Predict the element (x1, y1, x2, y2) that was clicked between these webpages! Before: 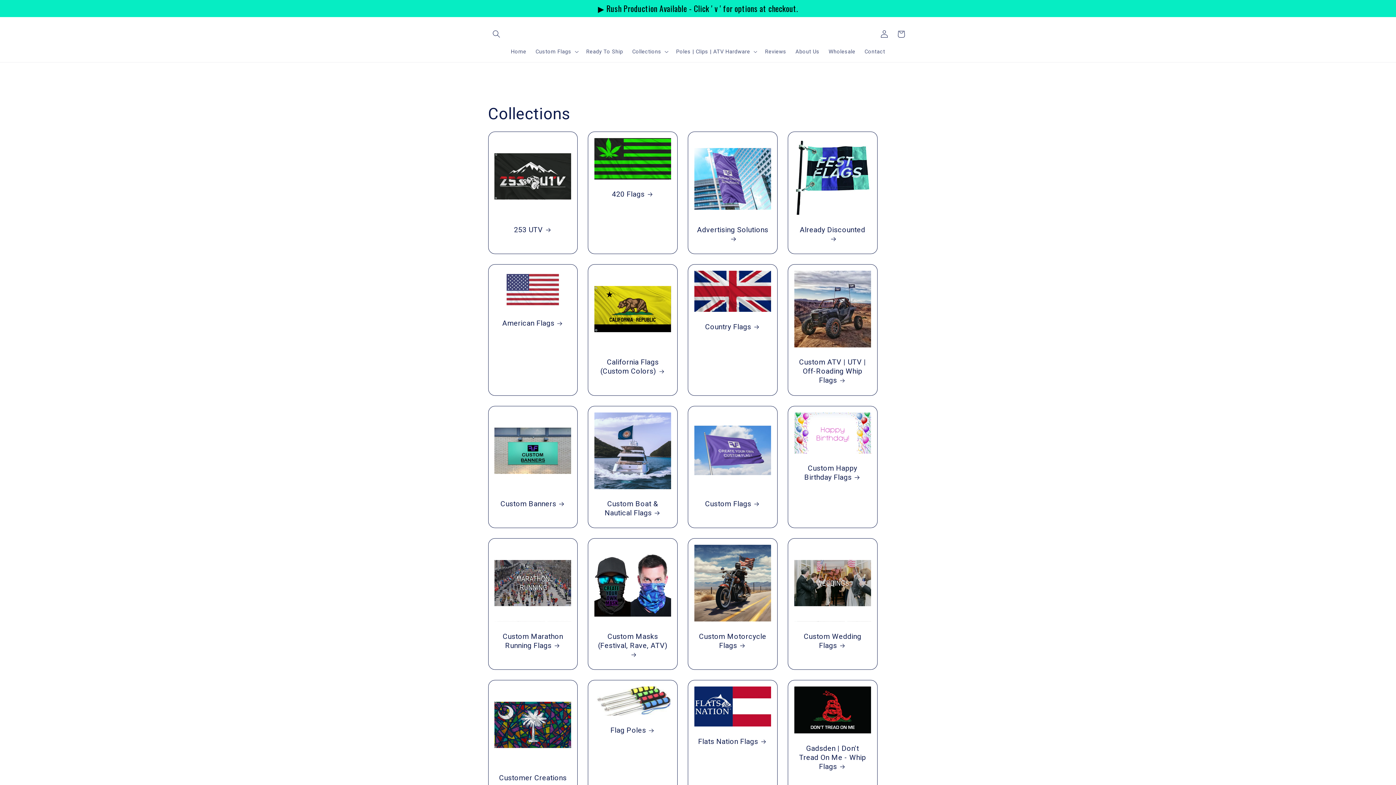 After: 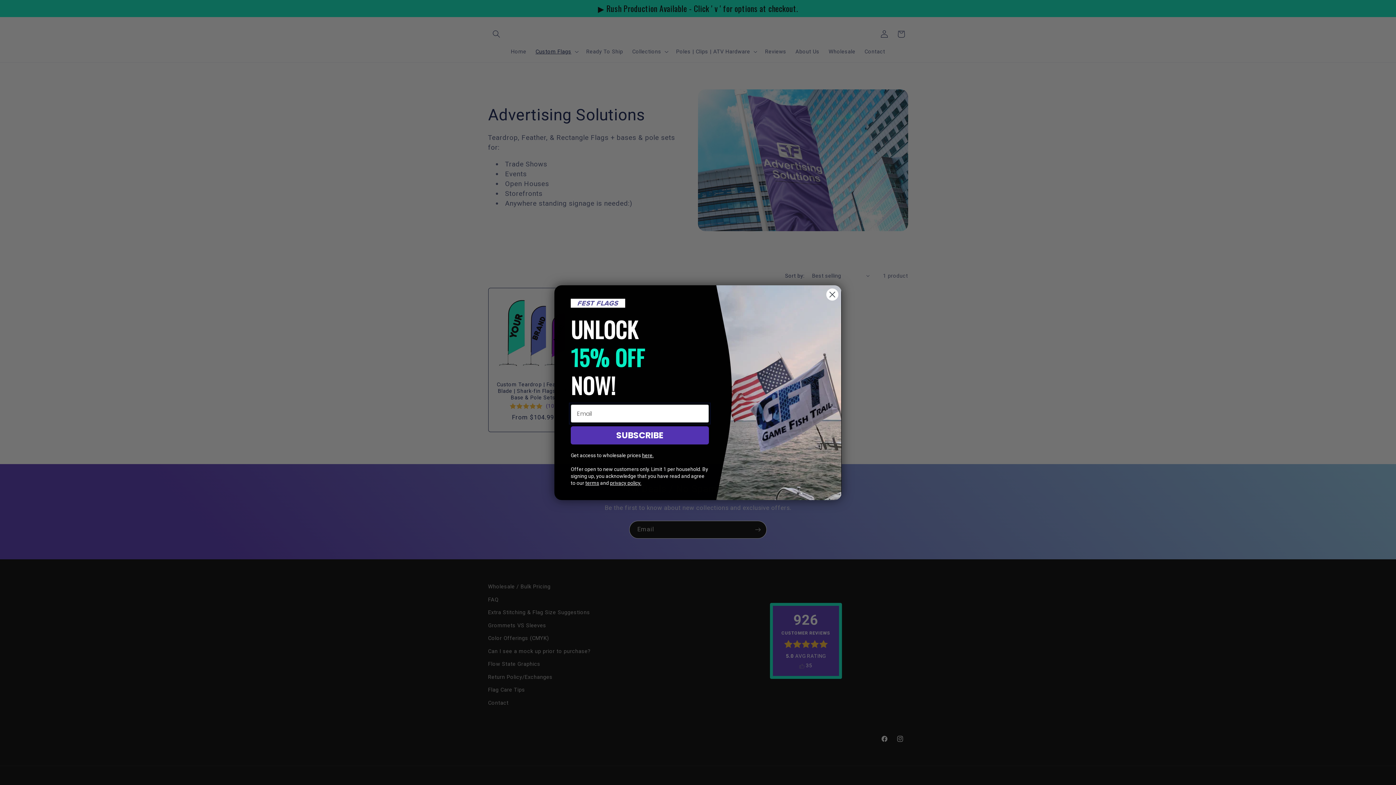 Action: bbox: (696, 225, 769, 243) label: Advertising Solutions